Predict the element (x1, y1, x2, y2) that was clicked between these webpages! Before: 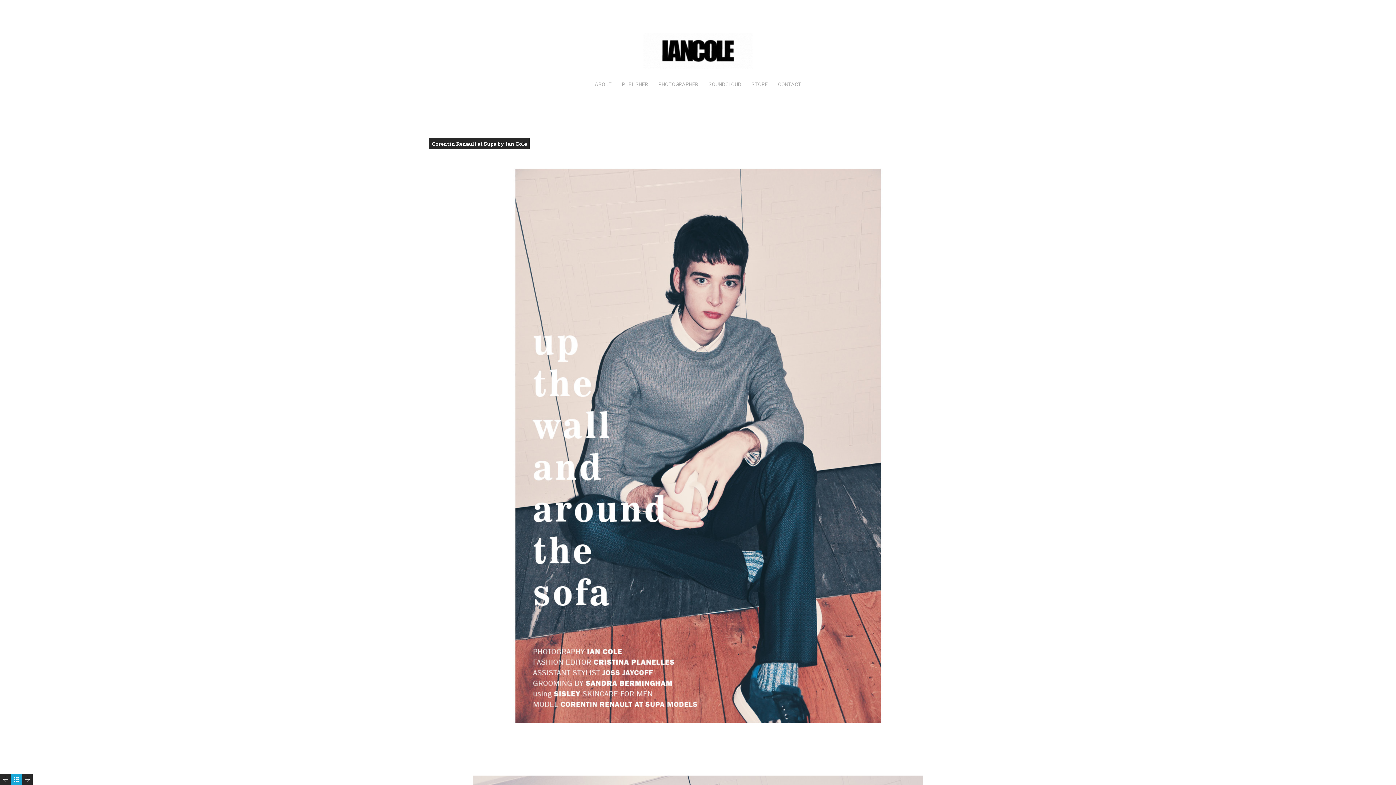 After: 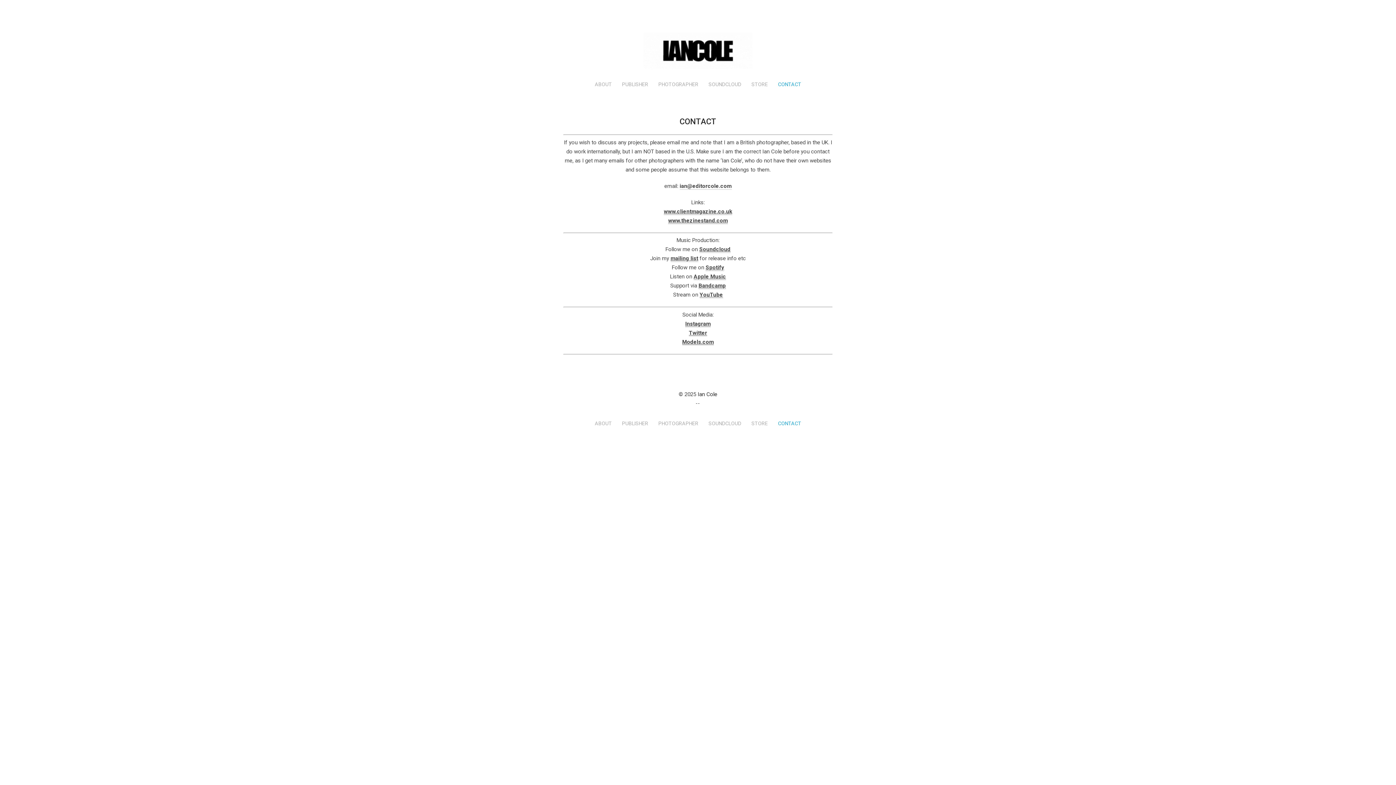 Action: label: CONTACT bbox: (778, 81, 801, 87)